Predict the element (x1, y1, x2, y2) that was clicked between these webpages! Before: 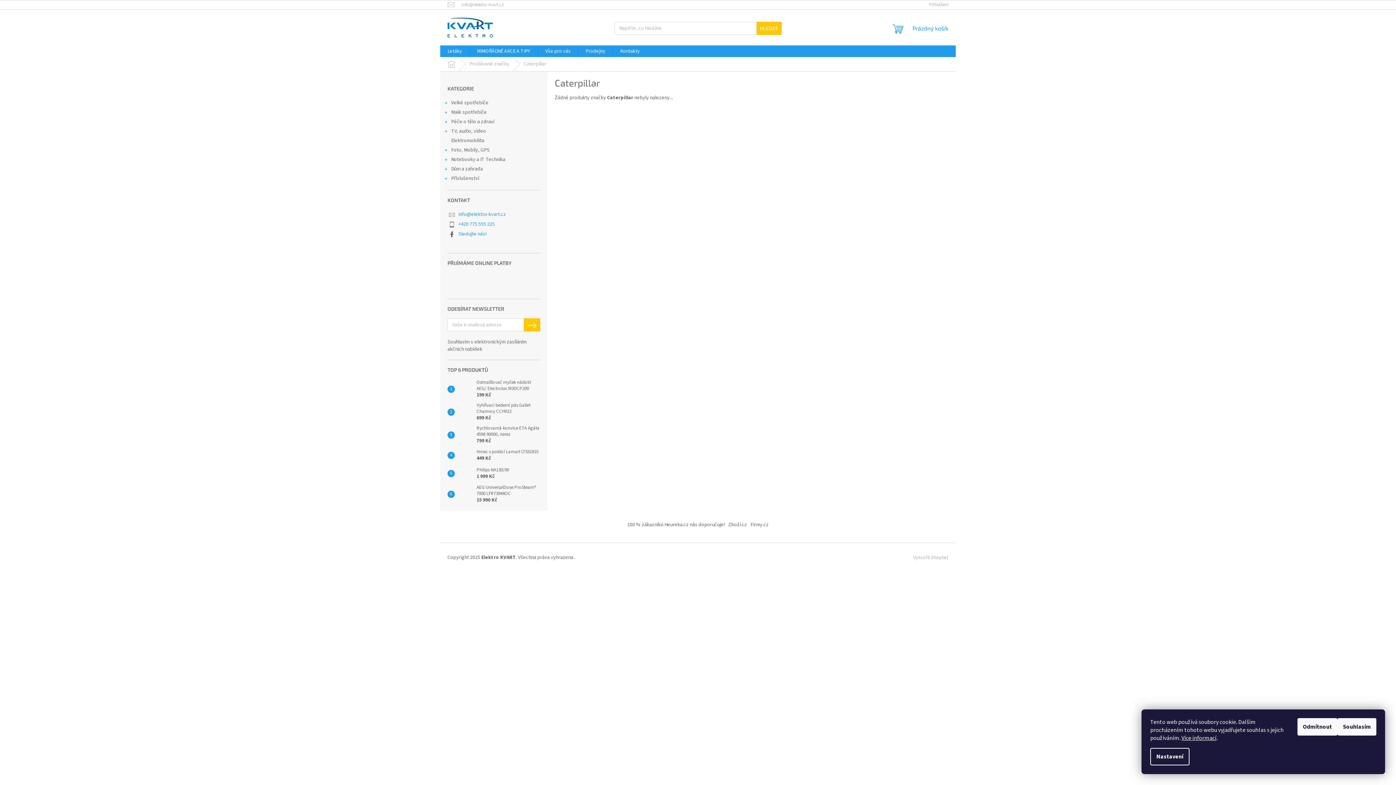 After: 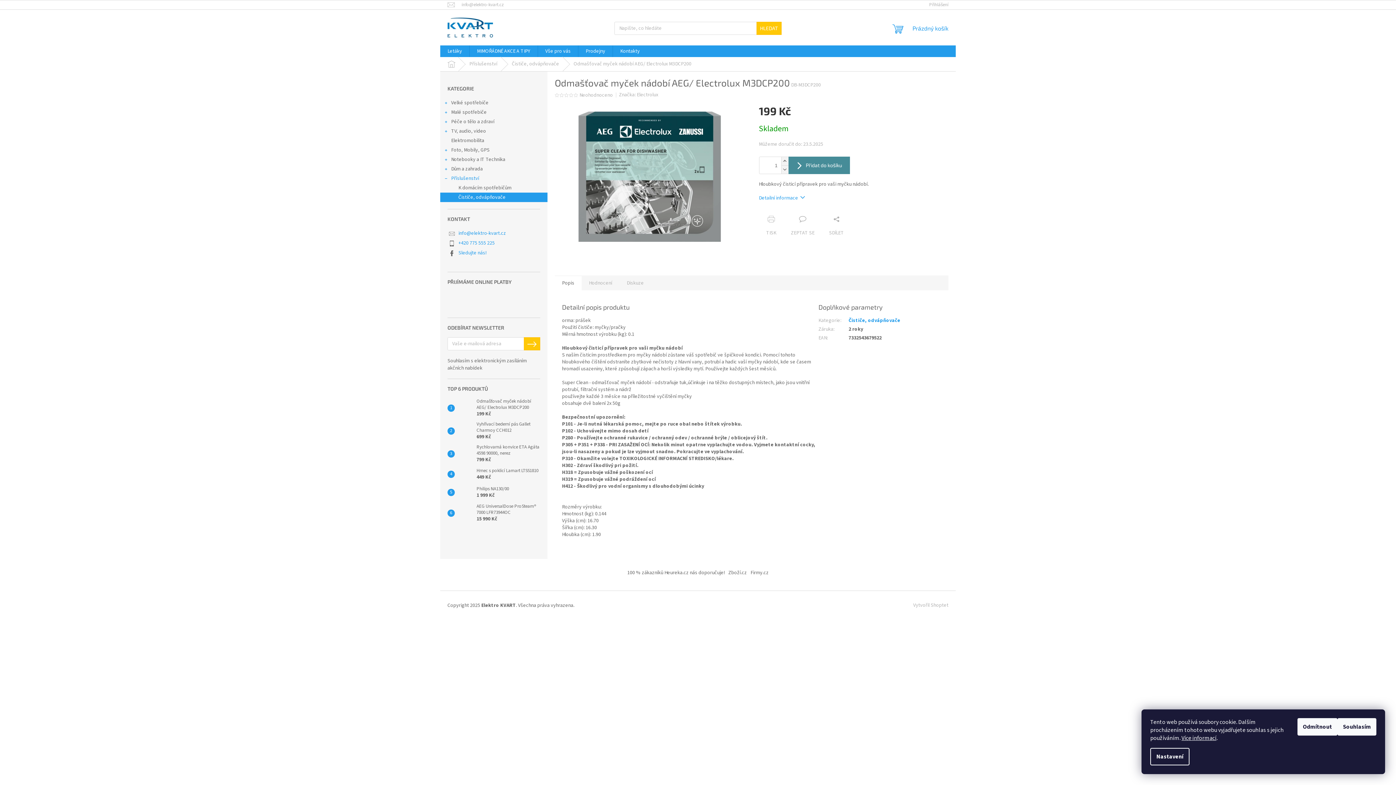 Action: bbox: (454, 382, 473, 396)